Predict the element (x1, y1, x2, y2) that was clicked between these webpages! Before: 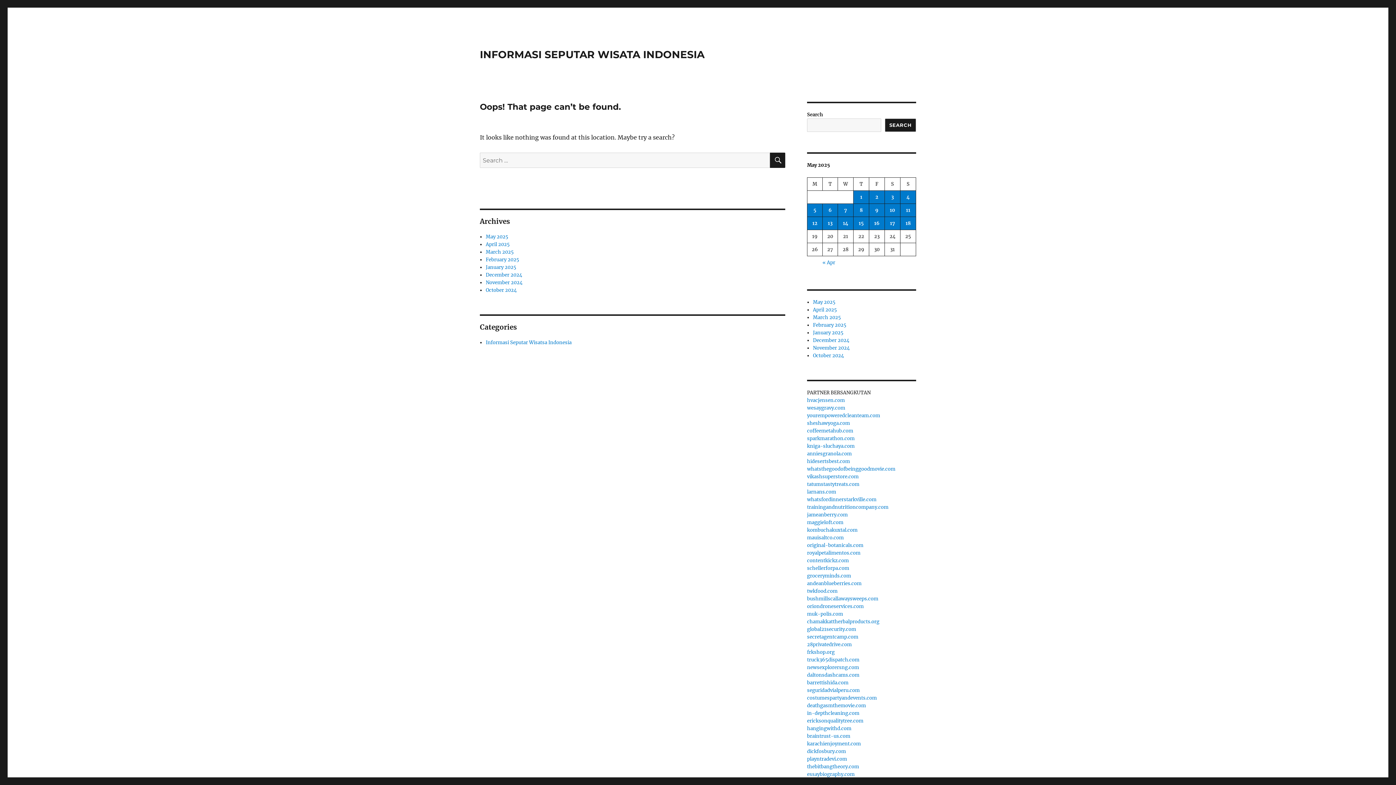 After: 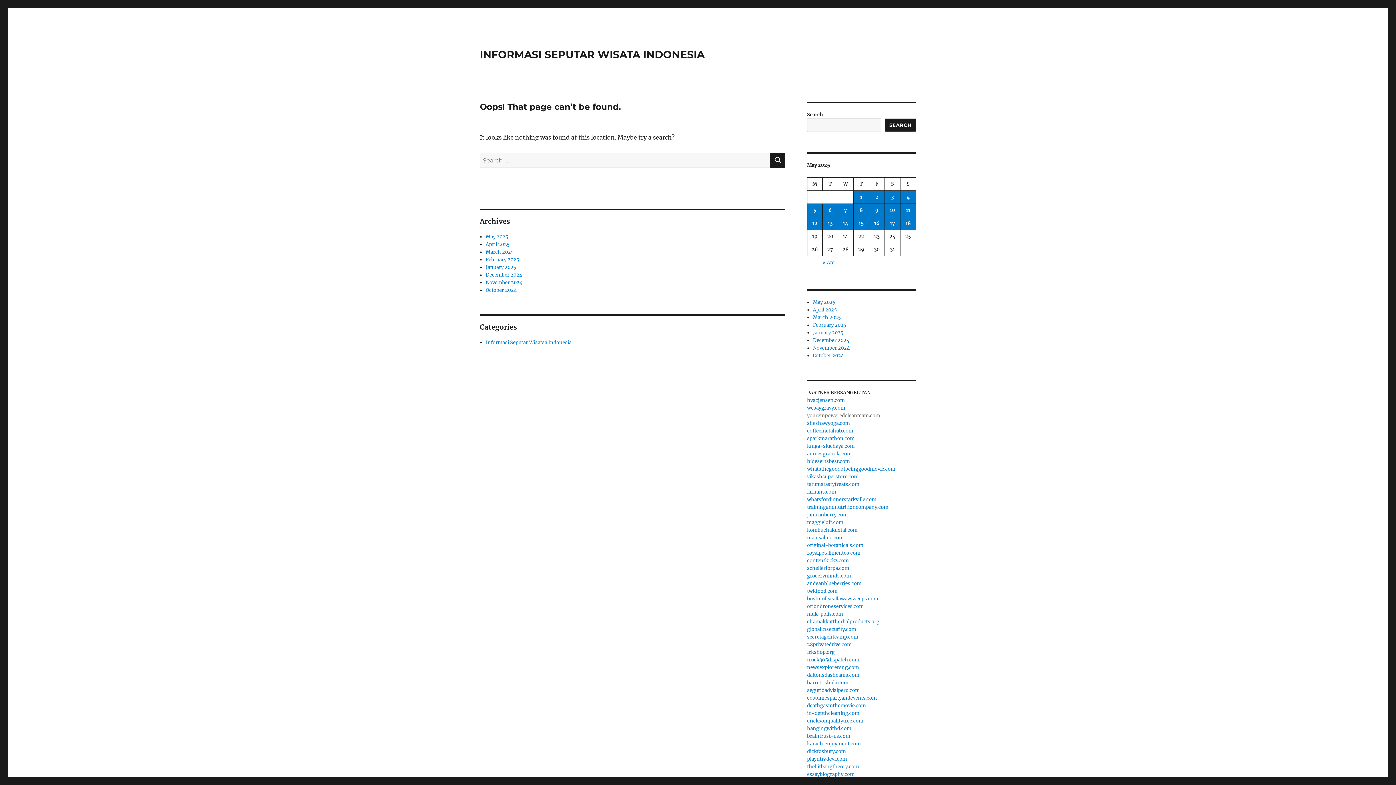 Action: label: yourempoweredcleanteam.com bbox: (807, 412, 880, 418)